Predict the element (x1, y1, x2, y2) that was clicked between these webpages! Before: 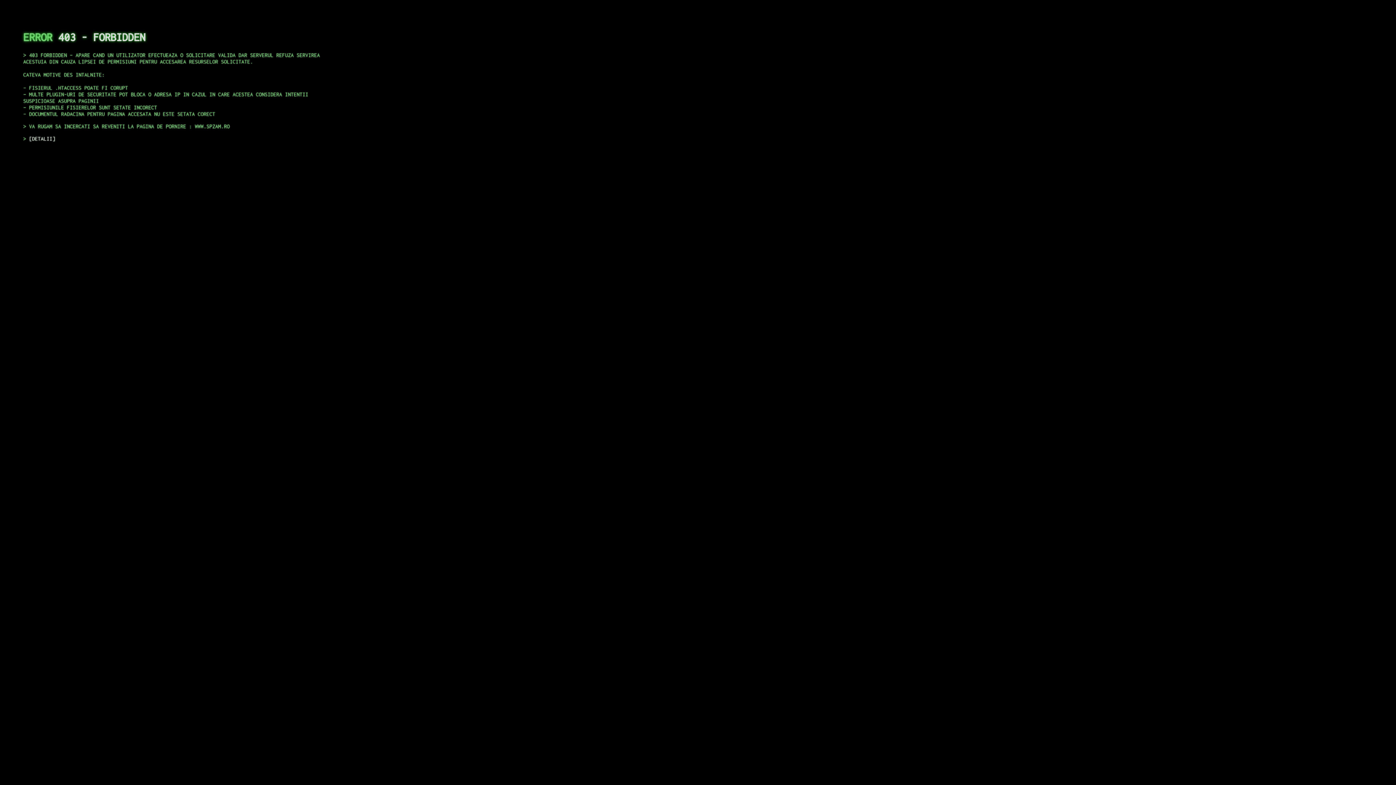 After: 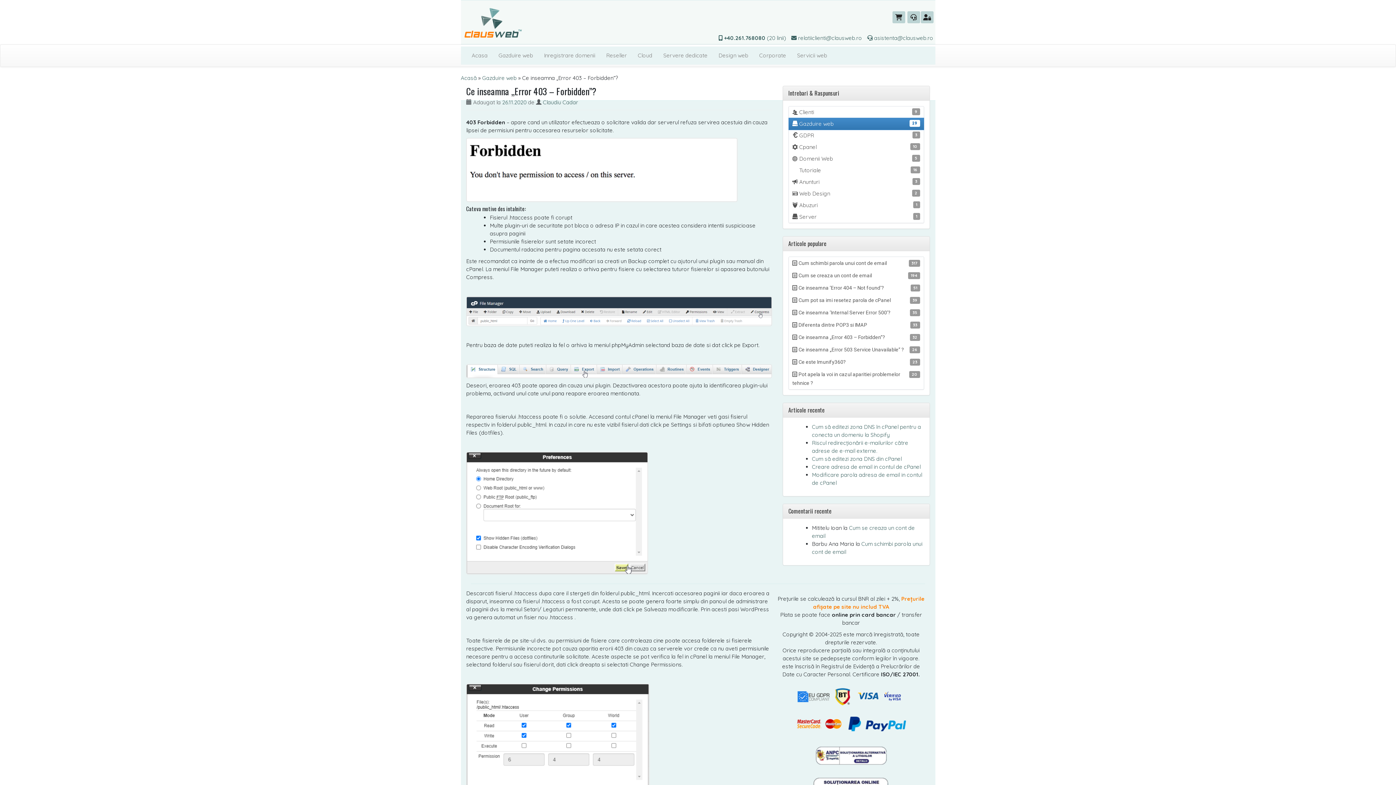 Action: label: DETALII bbox: (29, 135, 55, 141)